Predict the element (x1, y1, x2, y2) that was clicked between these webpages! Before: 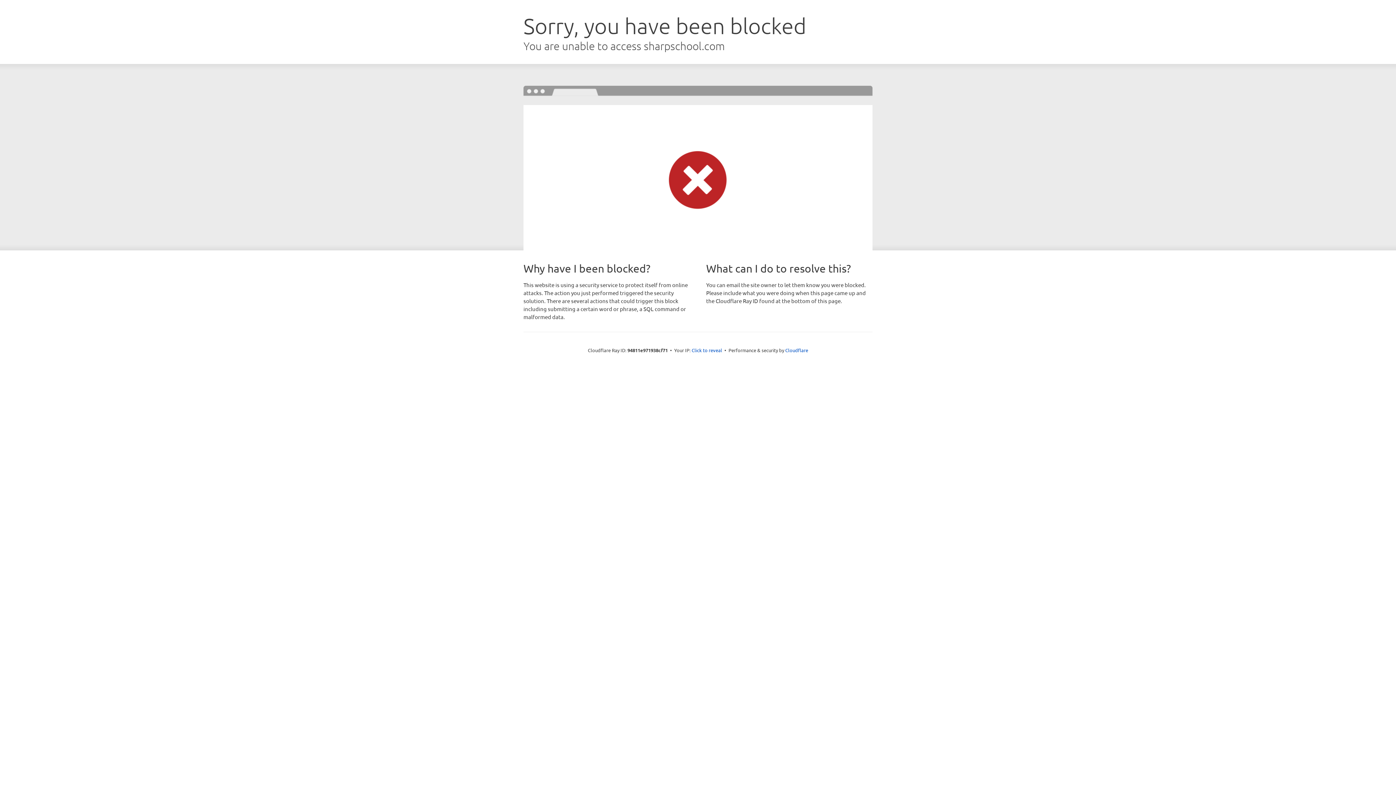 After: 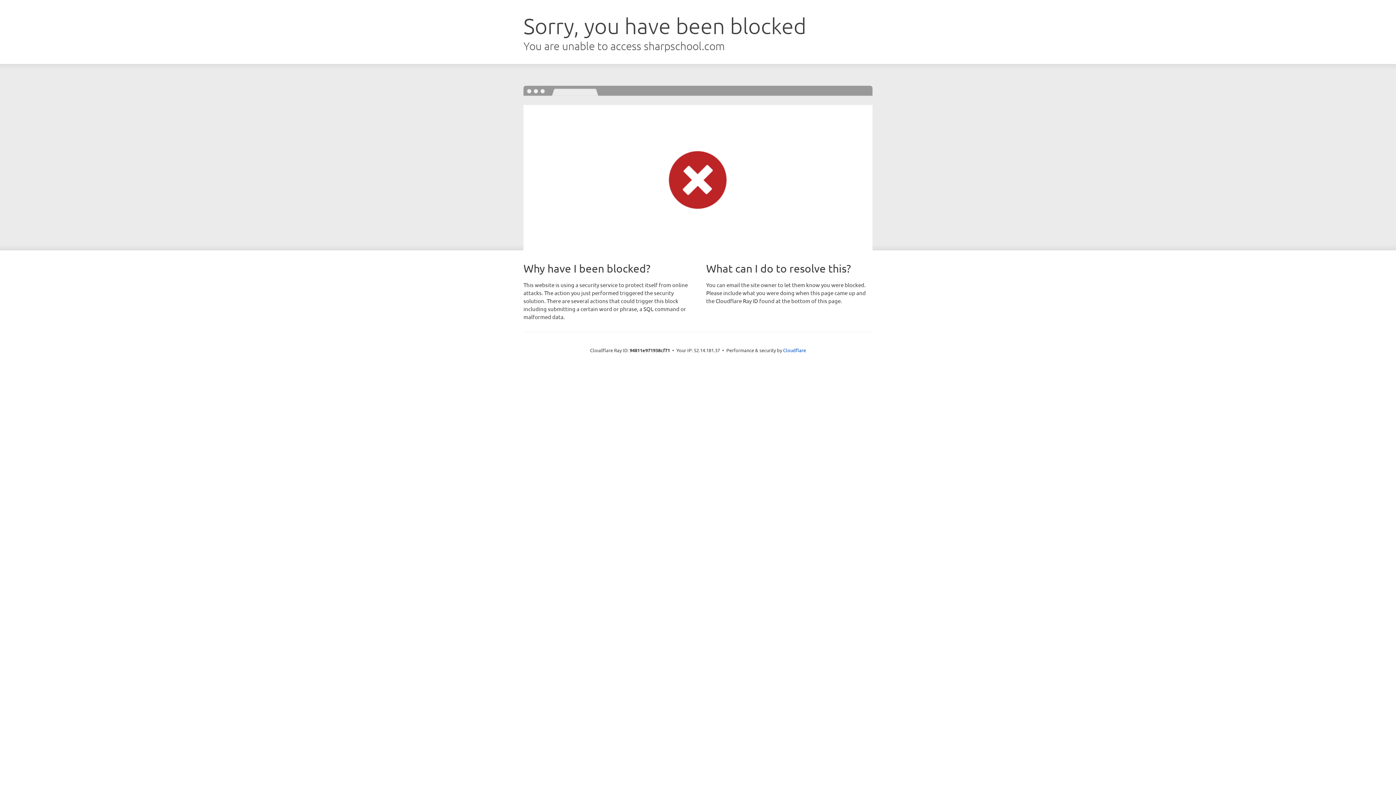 Action: label: Click to reveal bbox: (691, 346, 722, 353)